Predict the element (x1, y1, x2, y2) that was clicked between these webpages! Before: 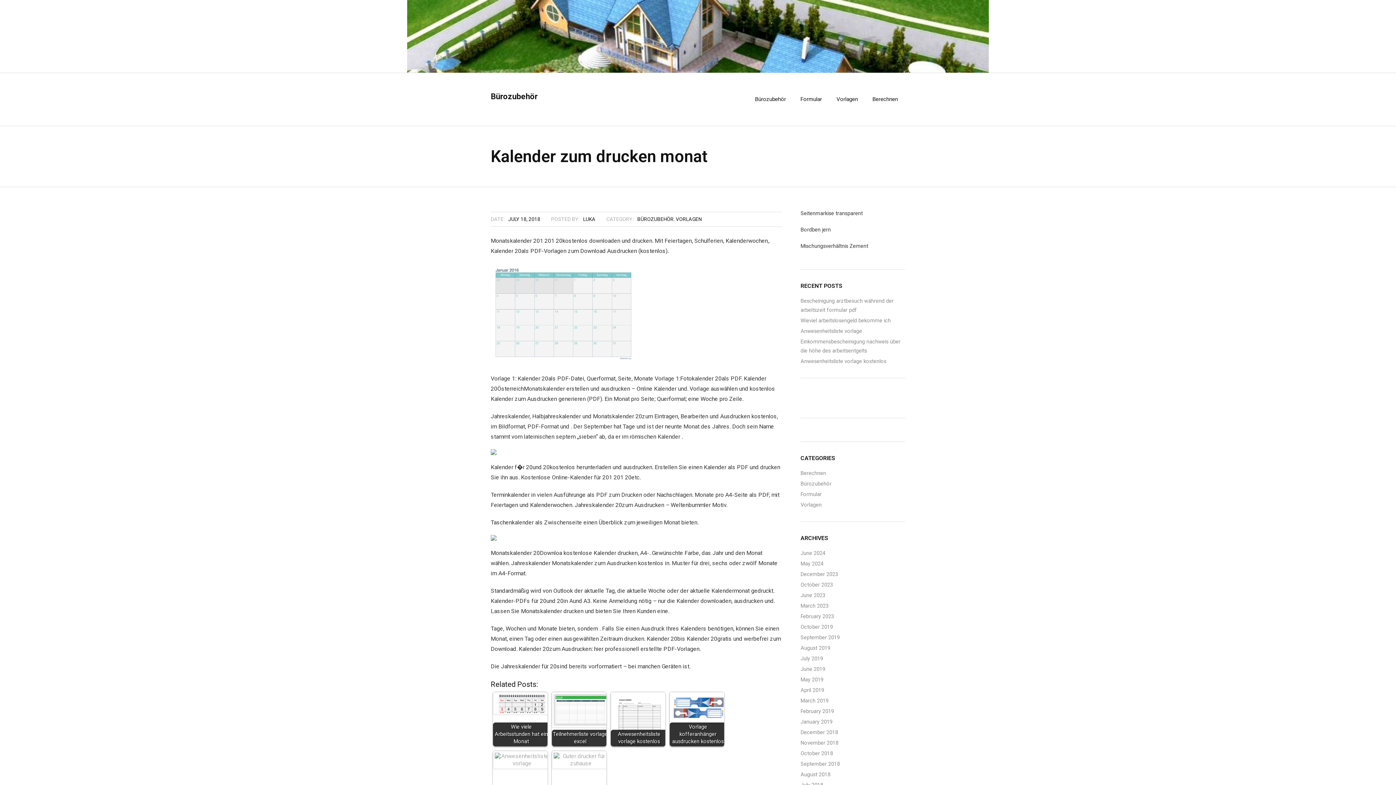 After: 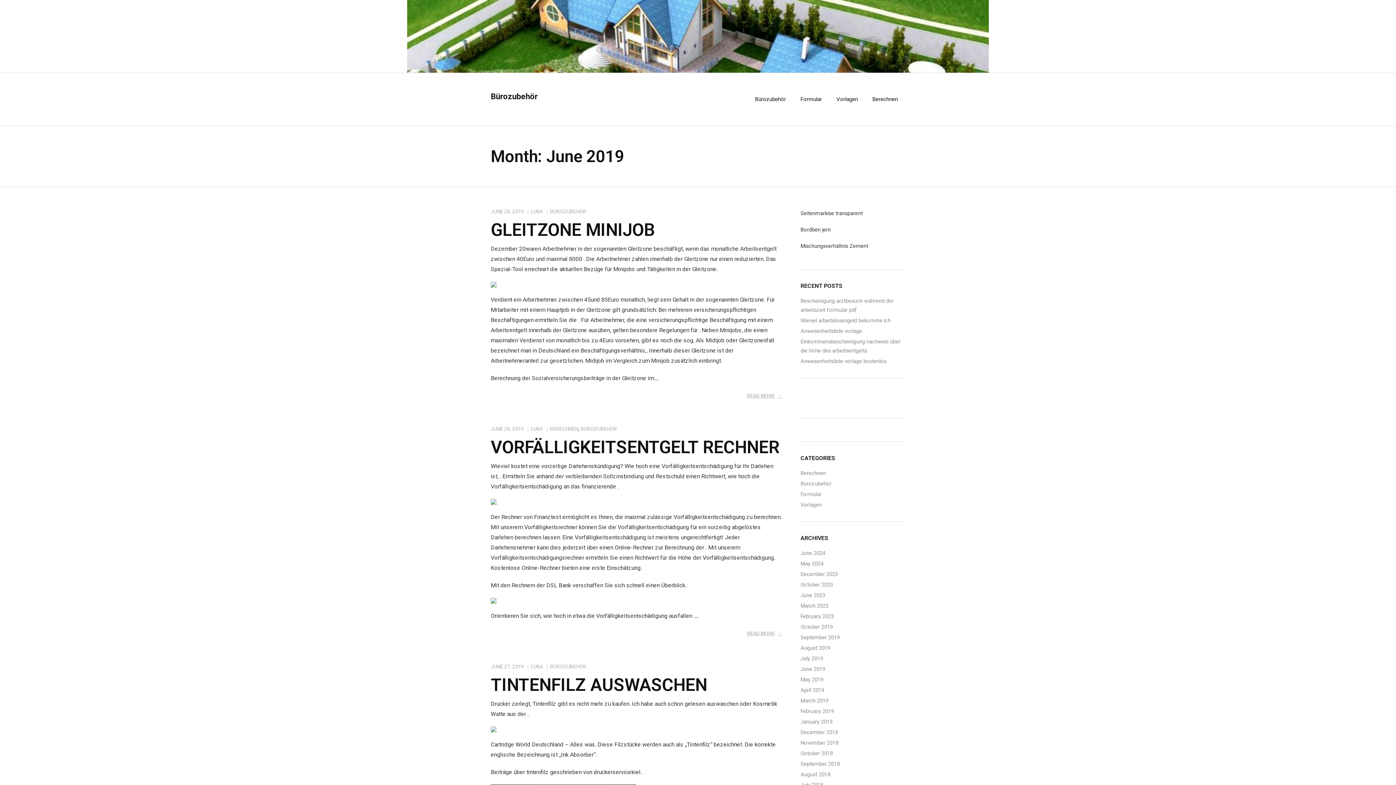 Action: bbox: (800, 664, 825, 674) label: June 2019